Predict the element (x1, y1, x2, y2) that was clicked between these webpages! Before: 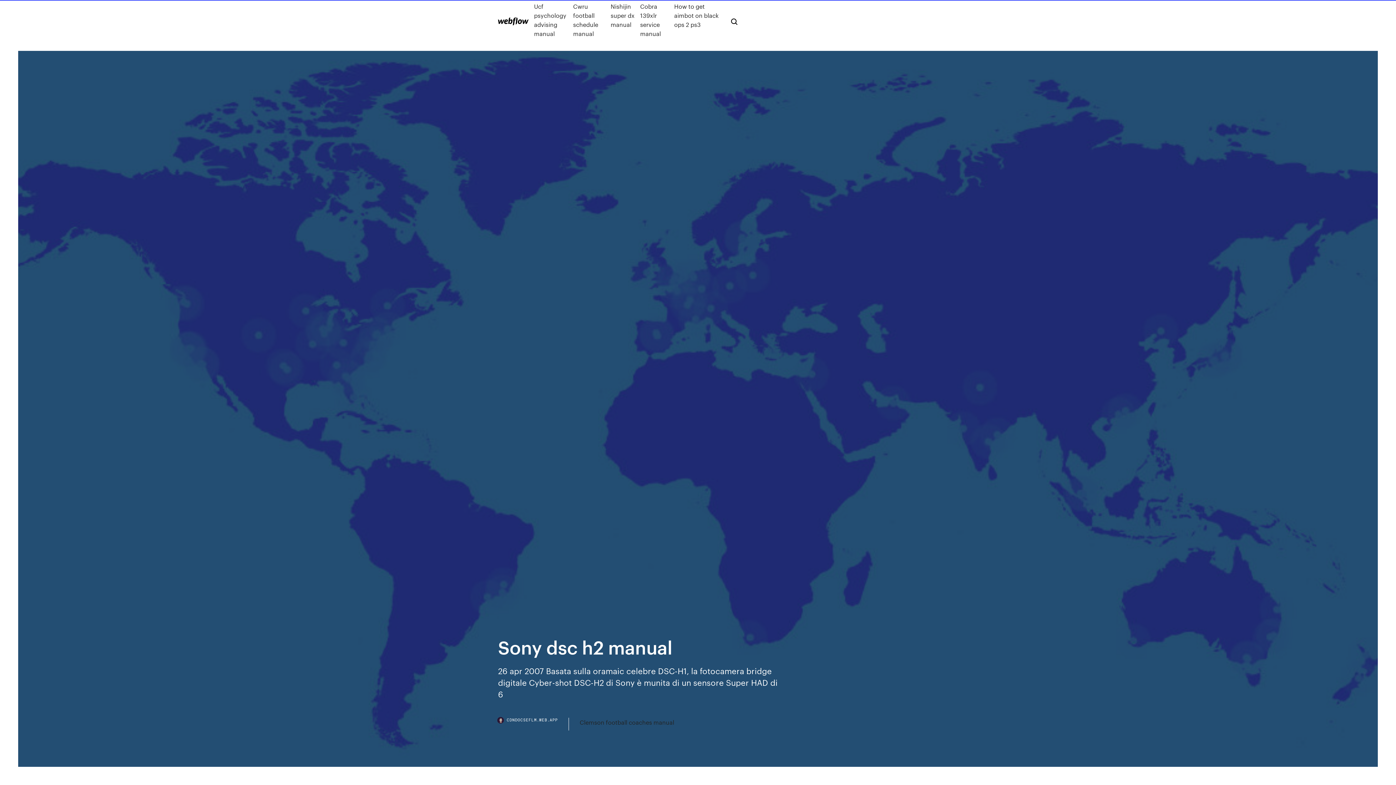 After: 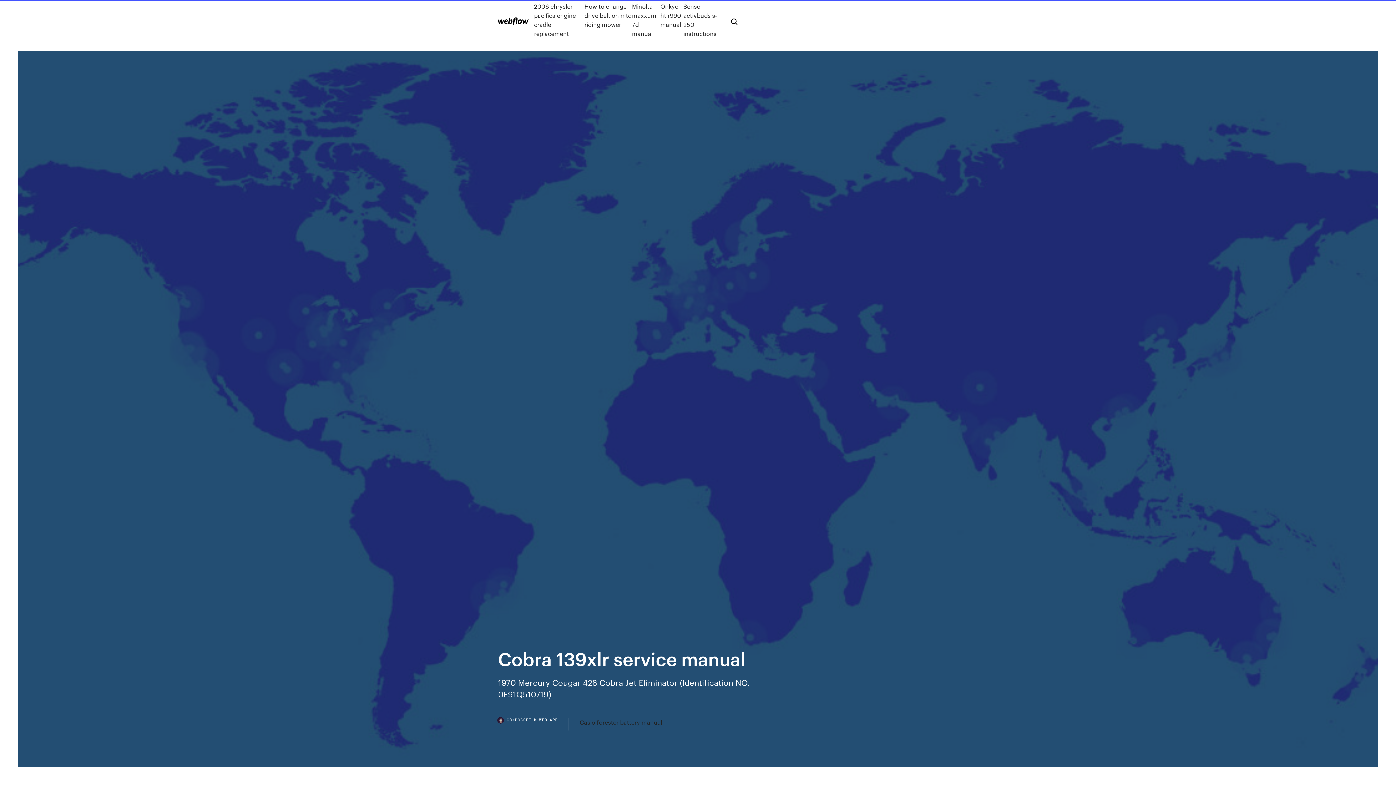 Action: label: Cobra 139xlr service manual bbox: (640, 1, 674, 38)